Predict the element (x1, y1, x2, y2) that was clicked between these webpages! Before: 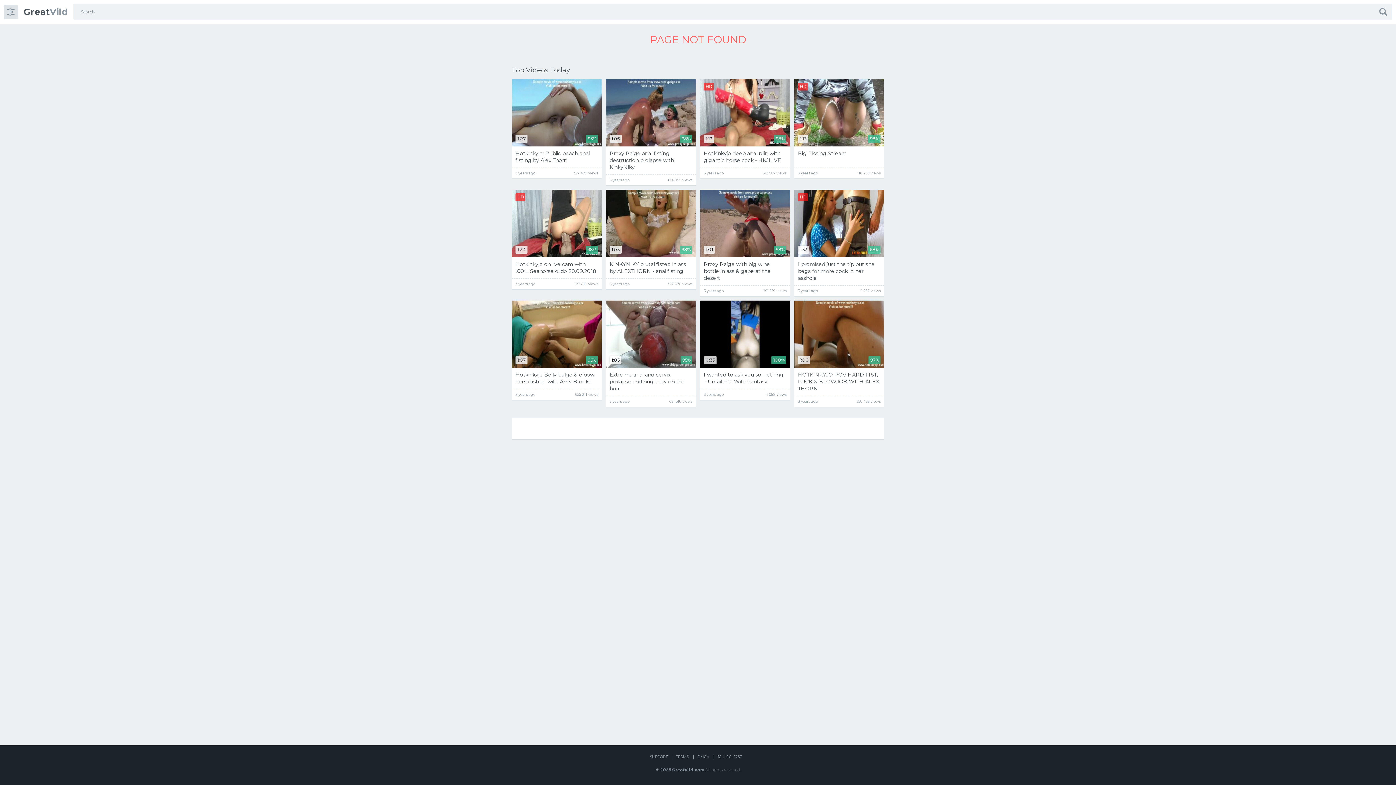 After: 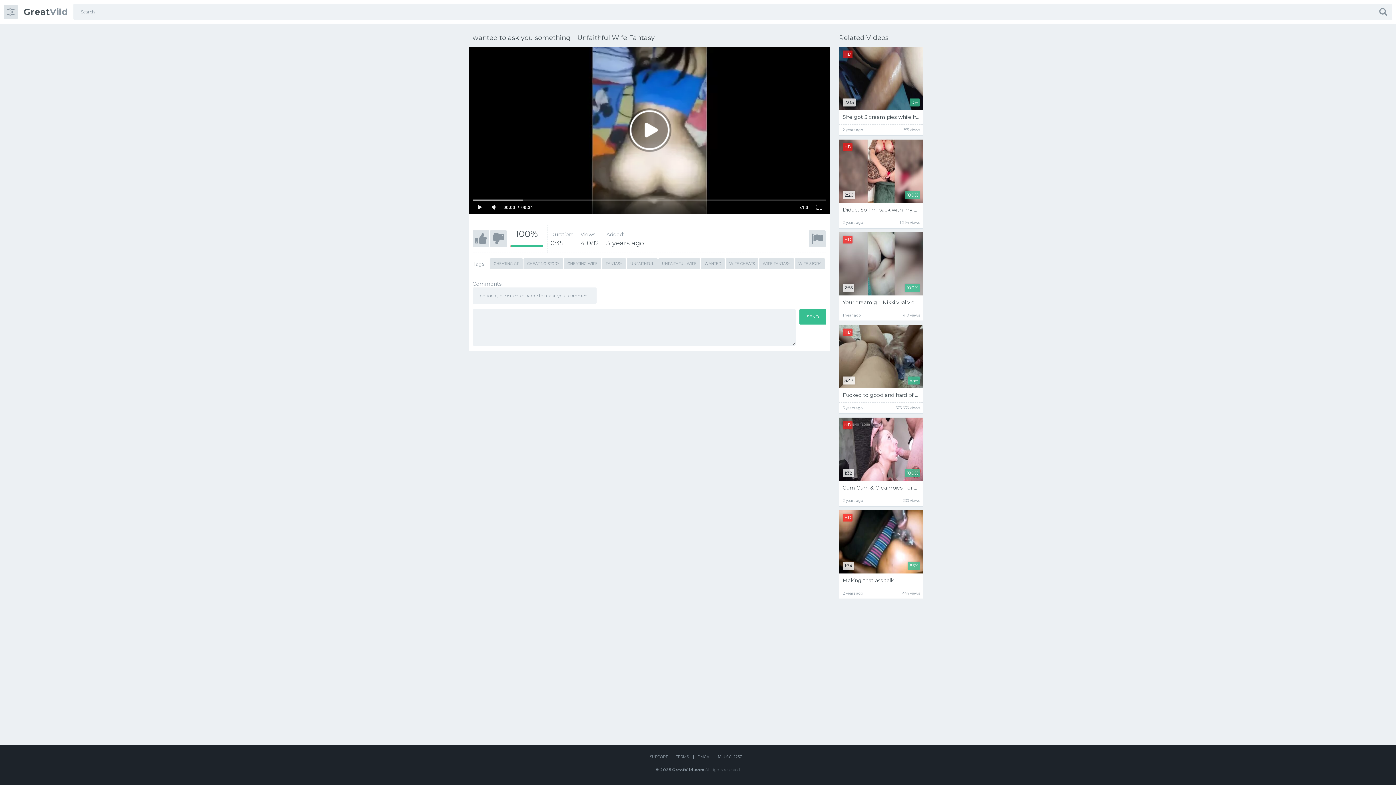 Action: bbox: (700, 300, 790, 399) label: 0:35
100%
I wanted to ask you something – Unfaithful Wife Fantasy
3 years ago
4 082 views